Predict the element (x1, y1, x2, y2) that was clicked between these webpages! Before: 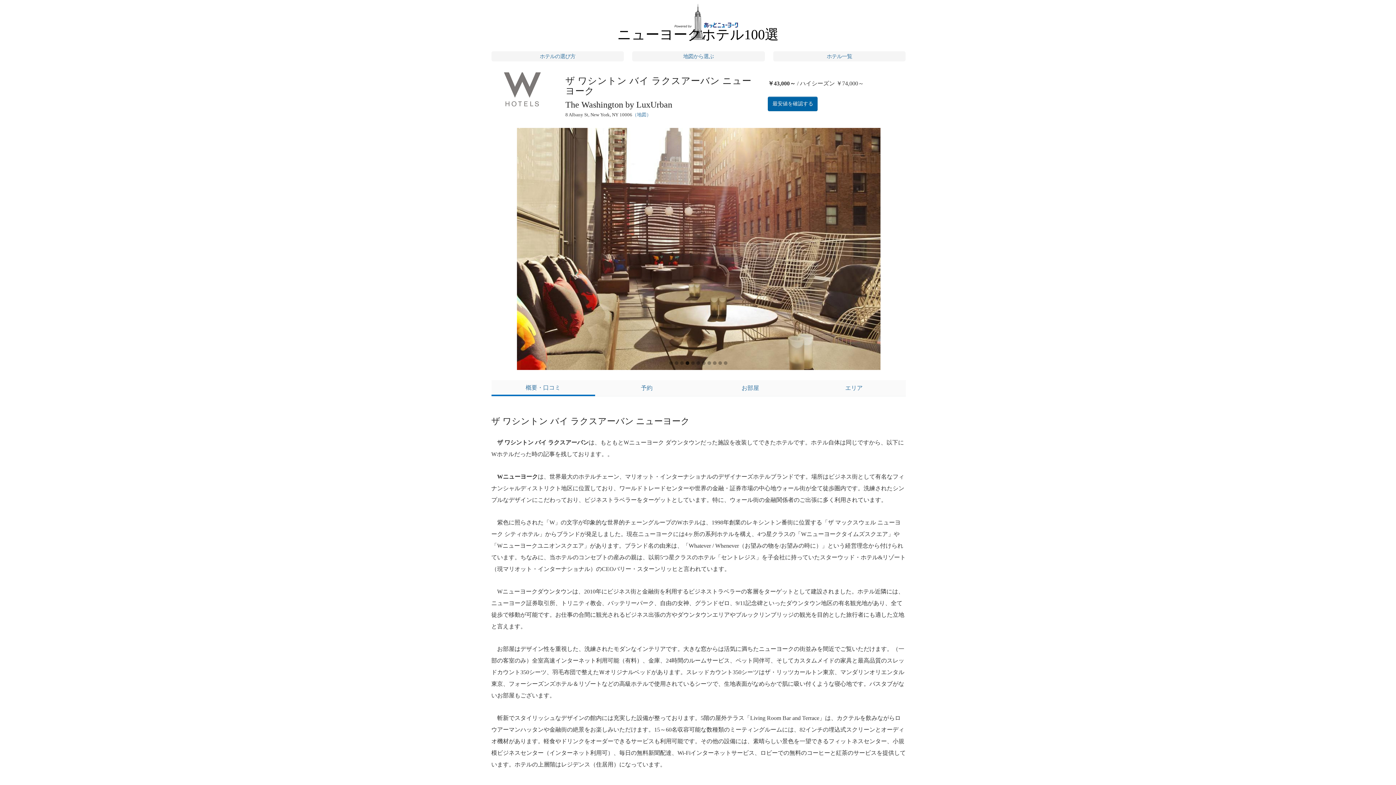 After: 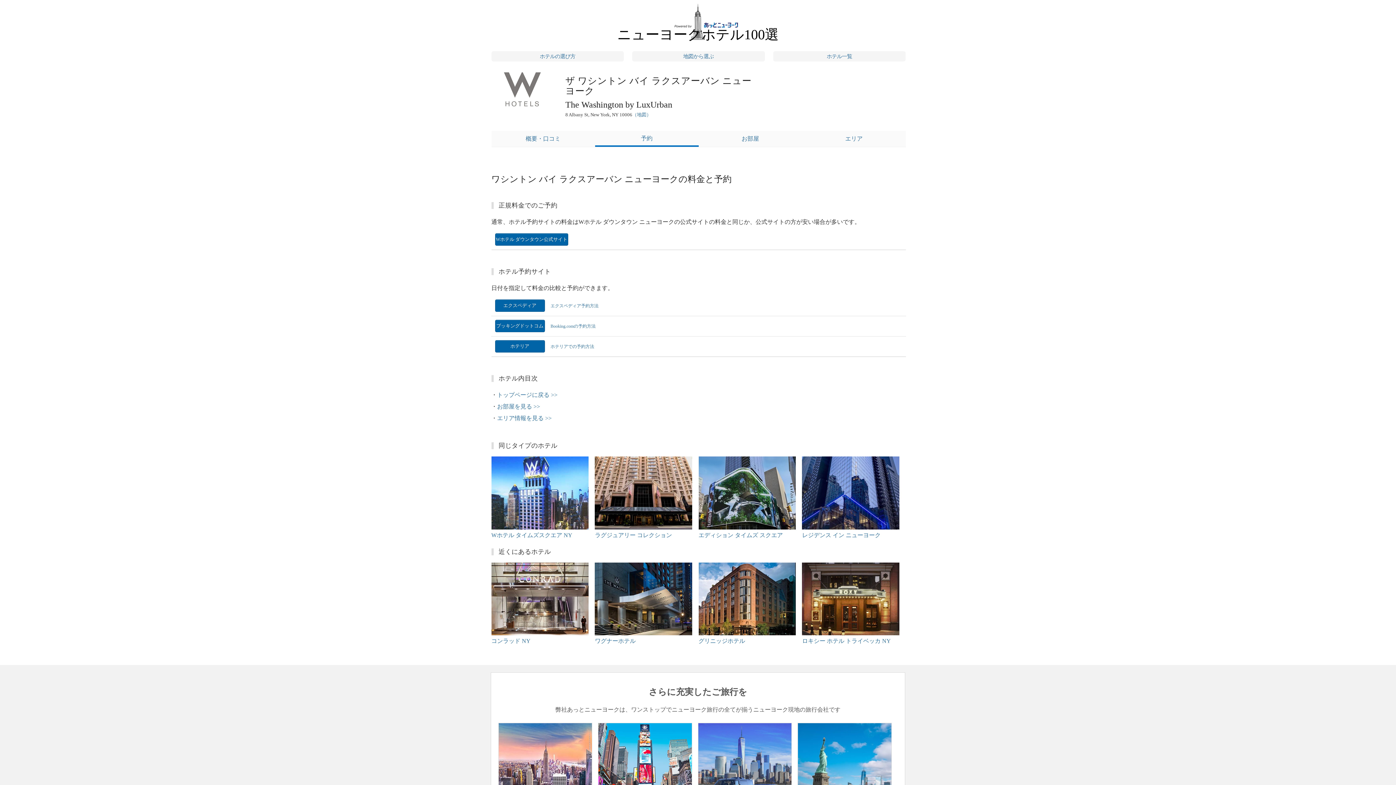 Action: label: 最安値を確認する bbox: (768, 96, 817, 111)